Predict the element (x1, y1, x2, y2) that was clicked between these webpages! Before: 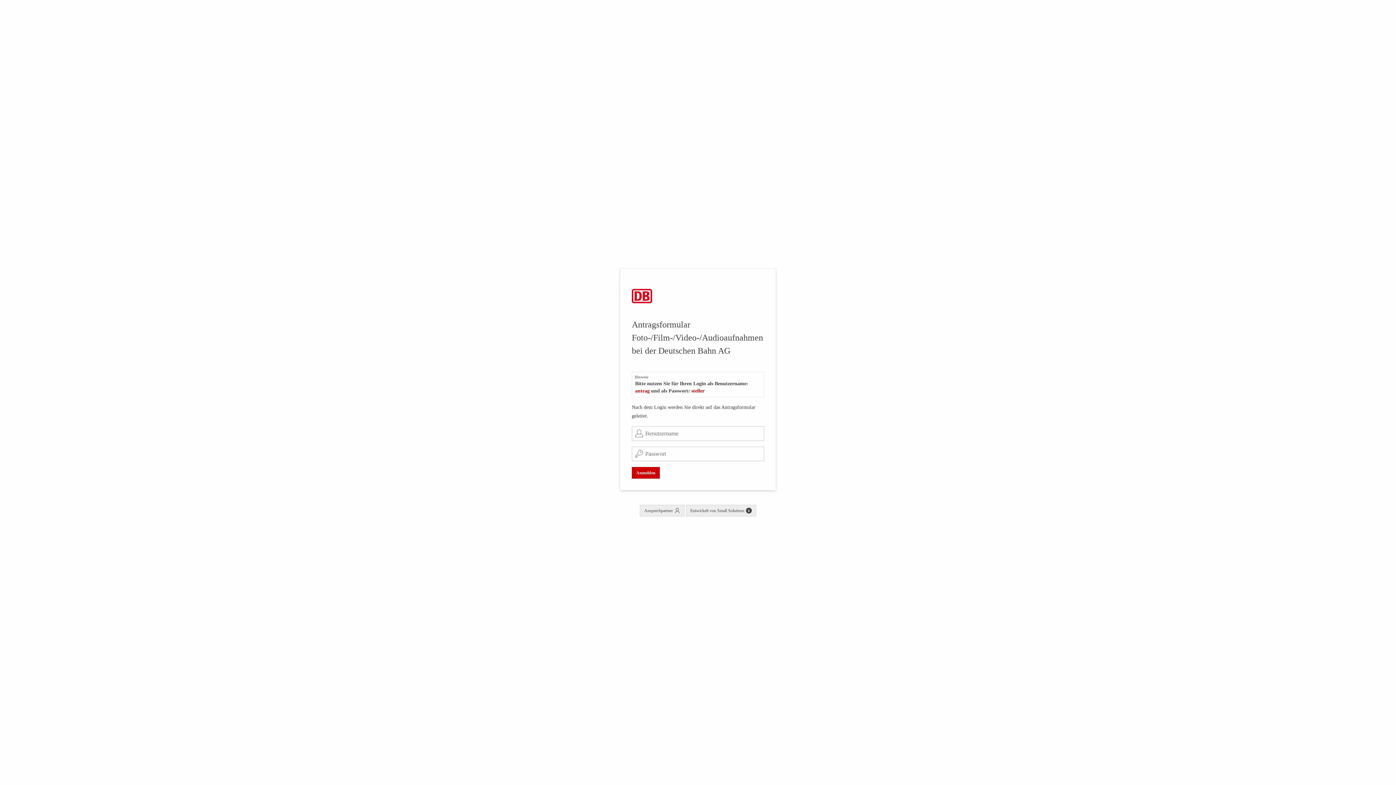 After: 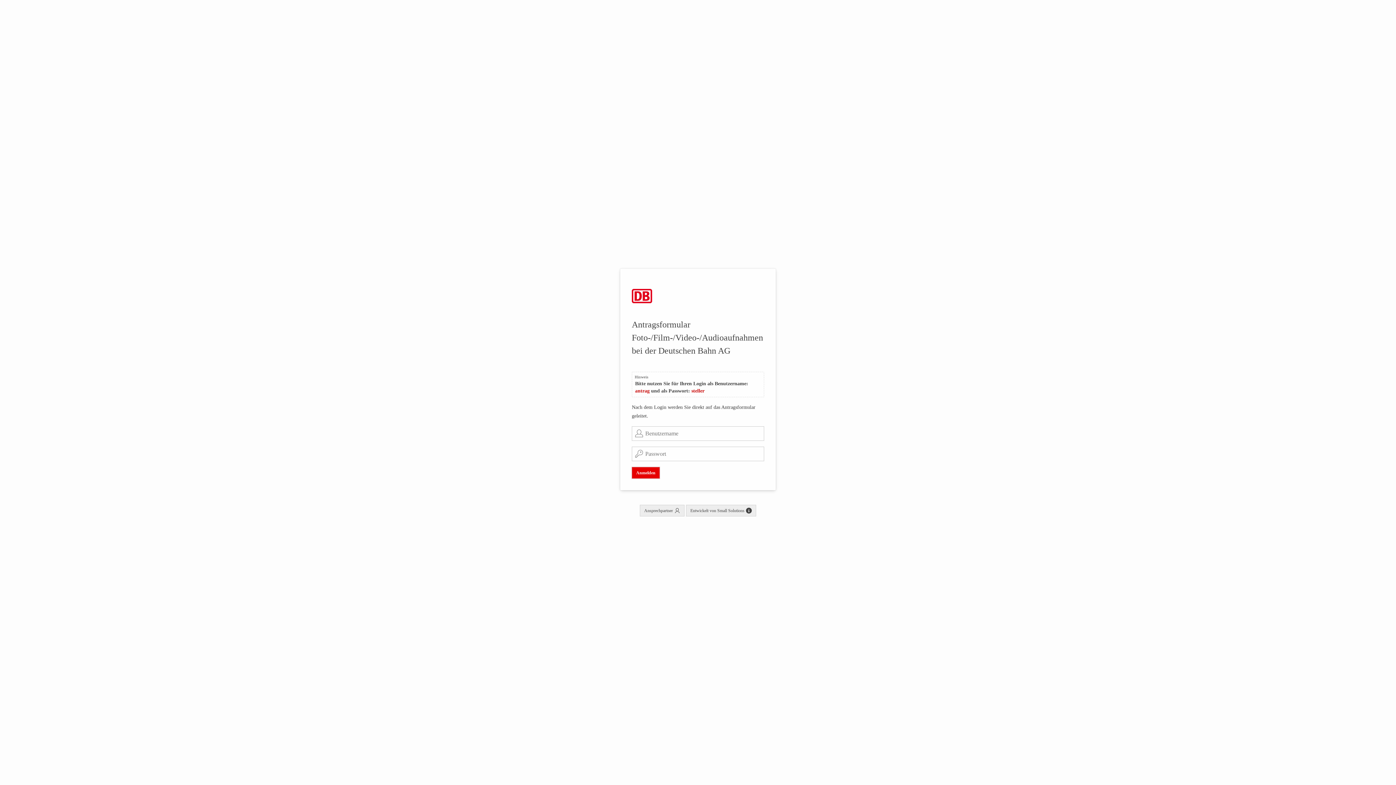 Action: bbox: (632, 467, 660, 478) label: Anmelden